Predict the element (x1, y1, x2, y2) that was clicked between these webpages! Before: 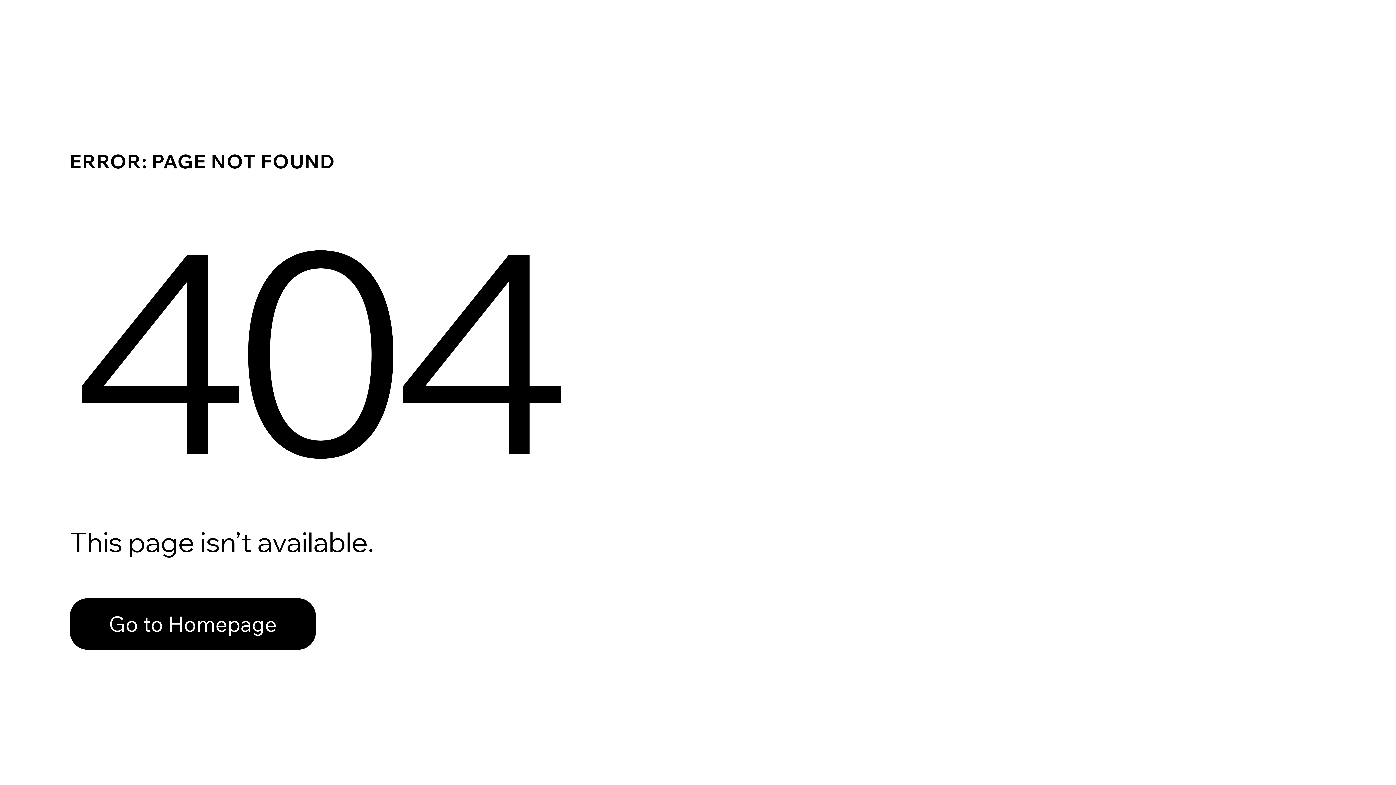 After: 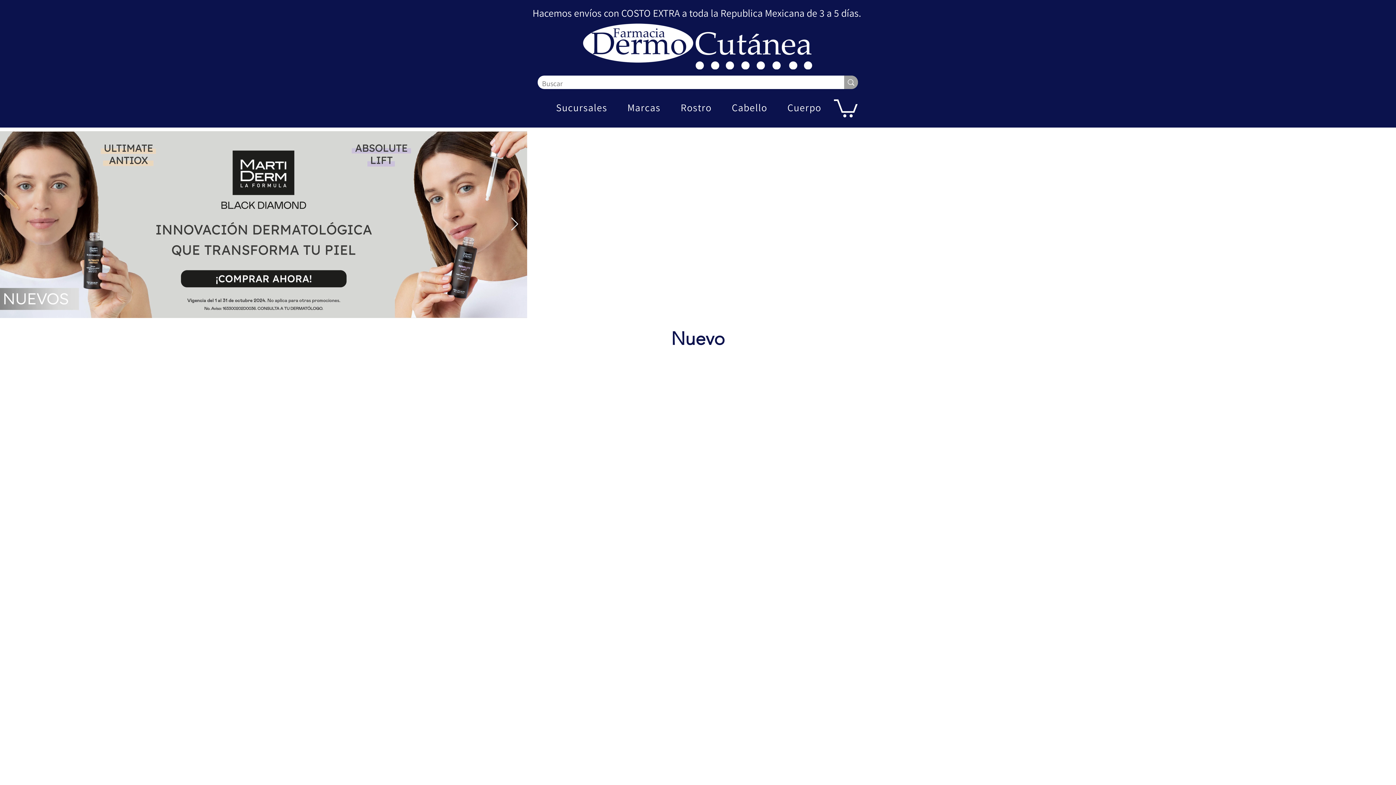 Action: label: Go to Homepage bbox: (69, 582, 768, 659)